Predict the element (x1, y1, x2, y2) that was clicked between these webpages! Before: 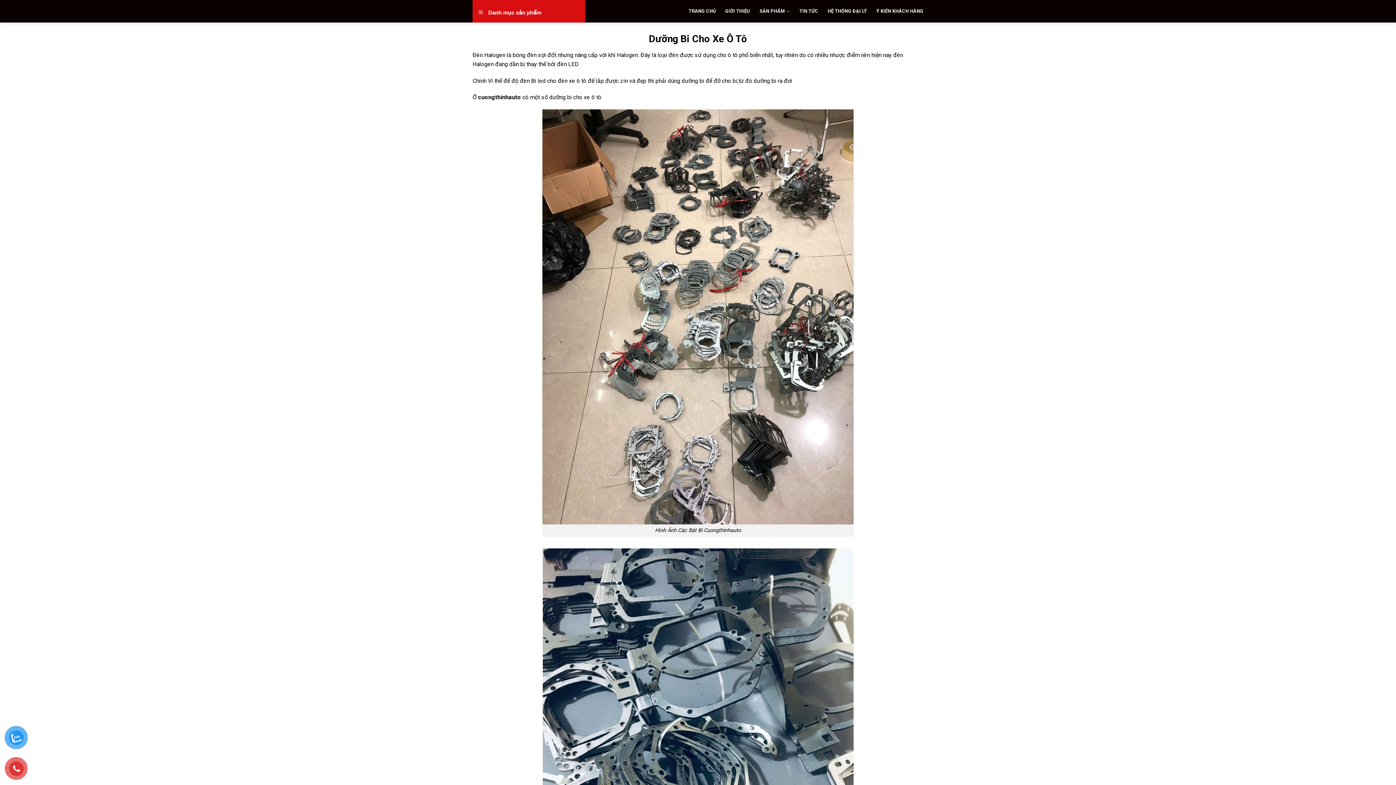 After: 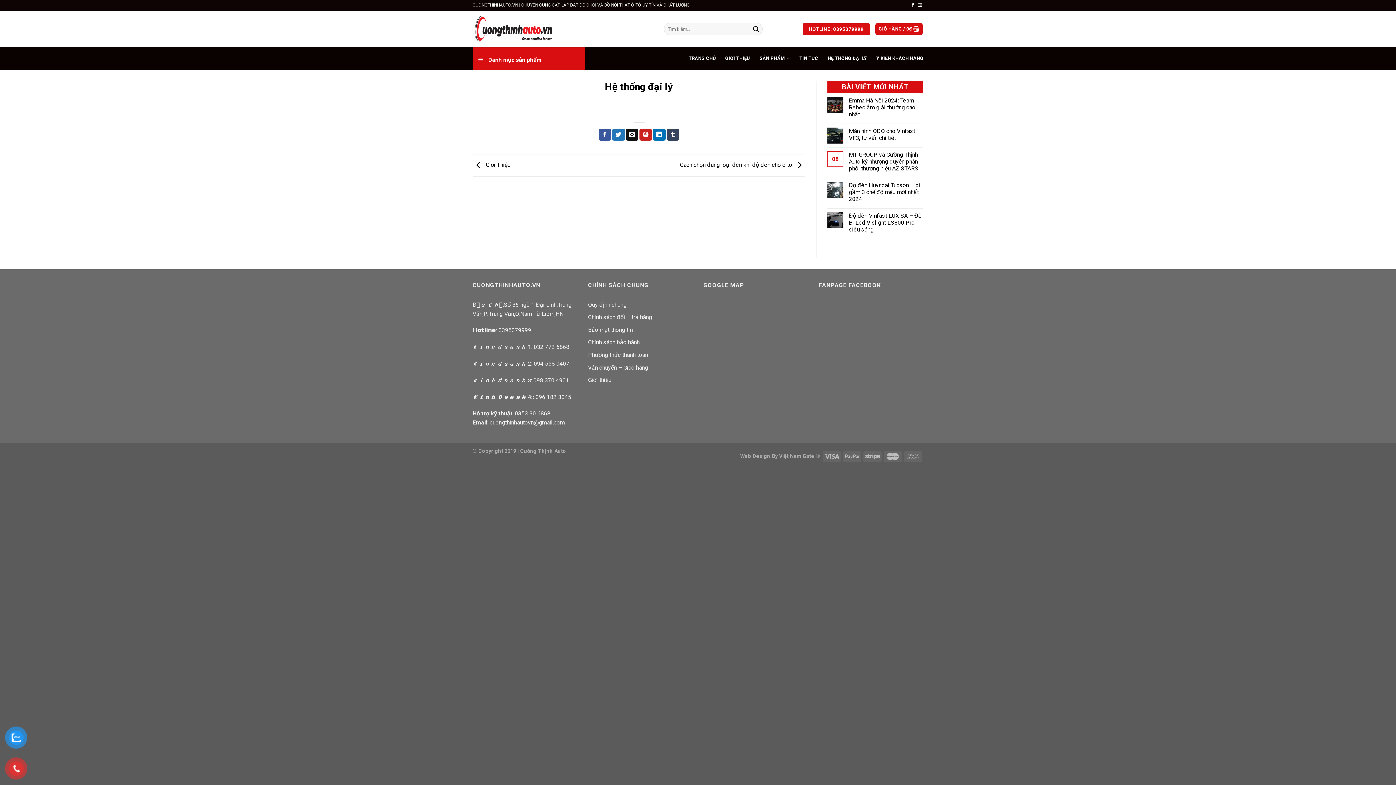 Action: bbox: (827, 4, 867, 17) label: HỆ THỐNG ĐẠI LÝ